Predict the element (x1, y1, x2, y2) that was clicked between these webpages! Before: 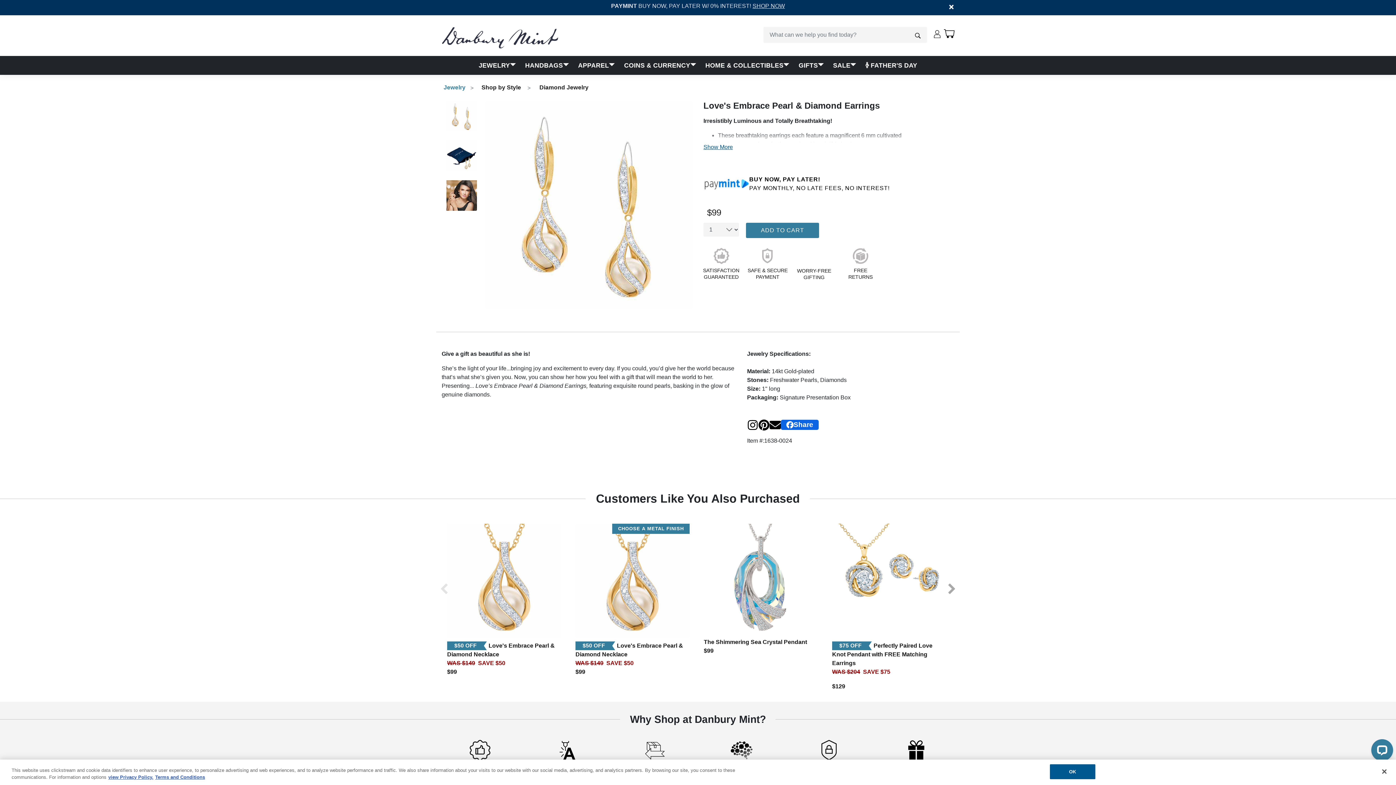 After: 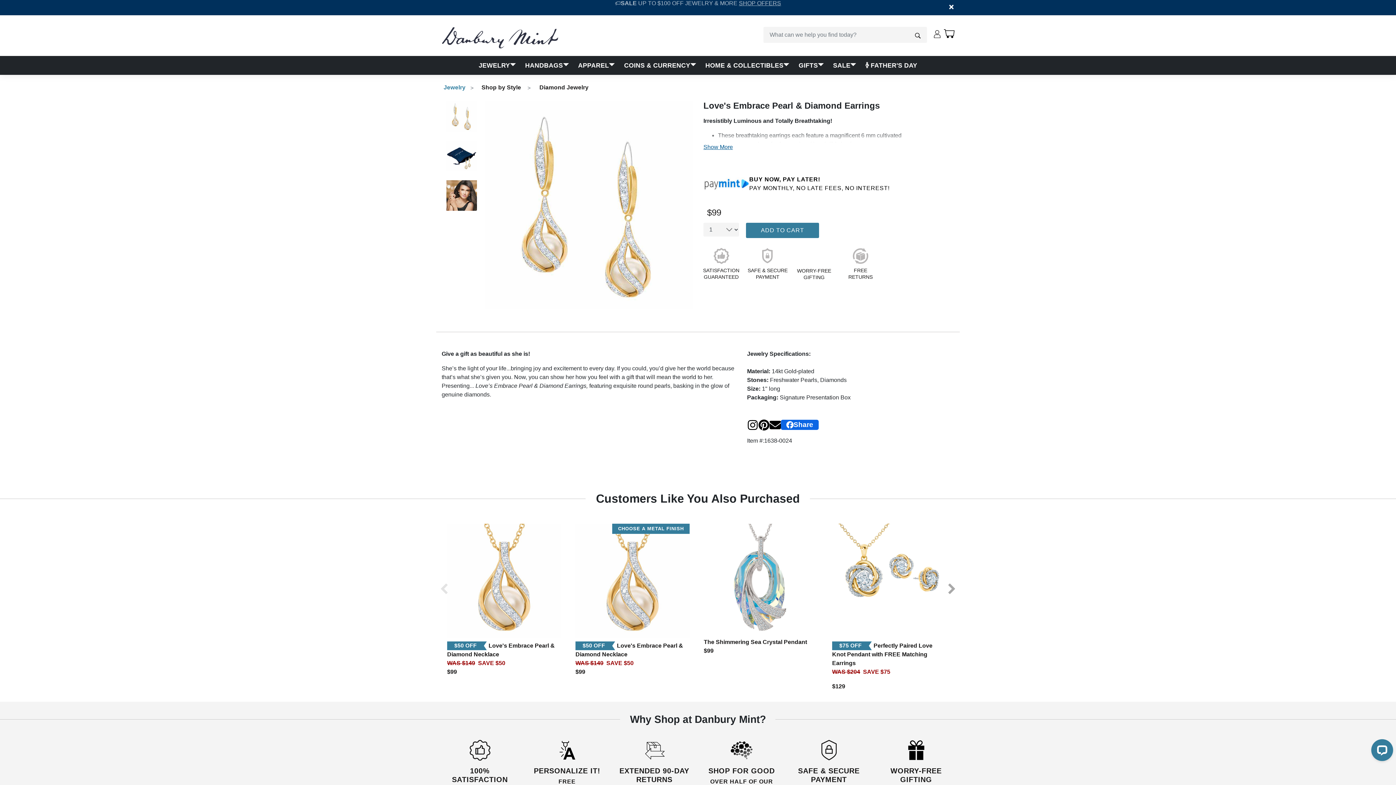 Action: bbox: (781, 420, 818, 430) label: Share Love's Embrace Pearl & Diamond Earrings on Facebook